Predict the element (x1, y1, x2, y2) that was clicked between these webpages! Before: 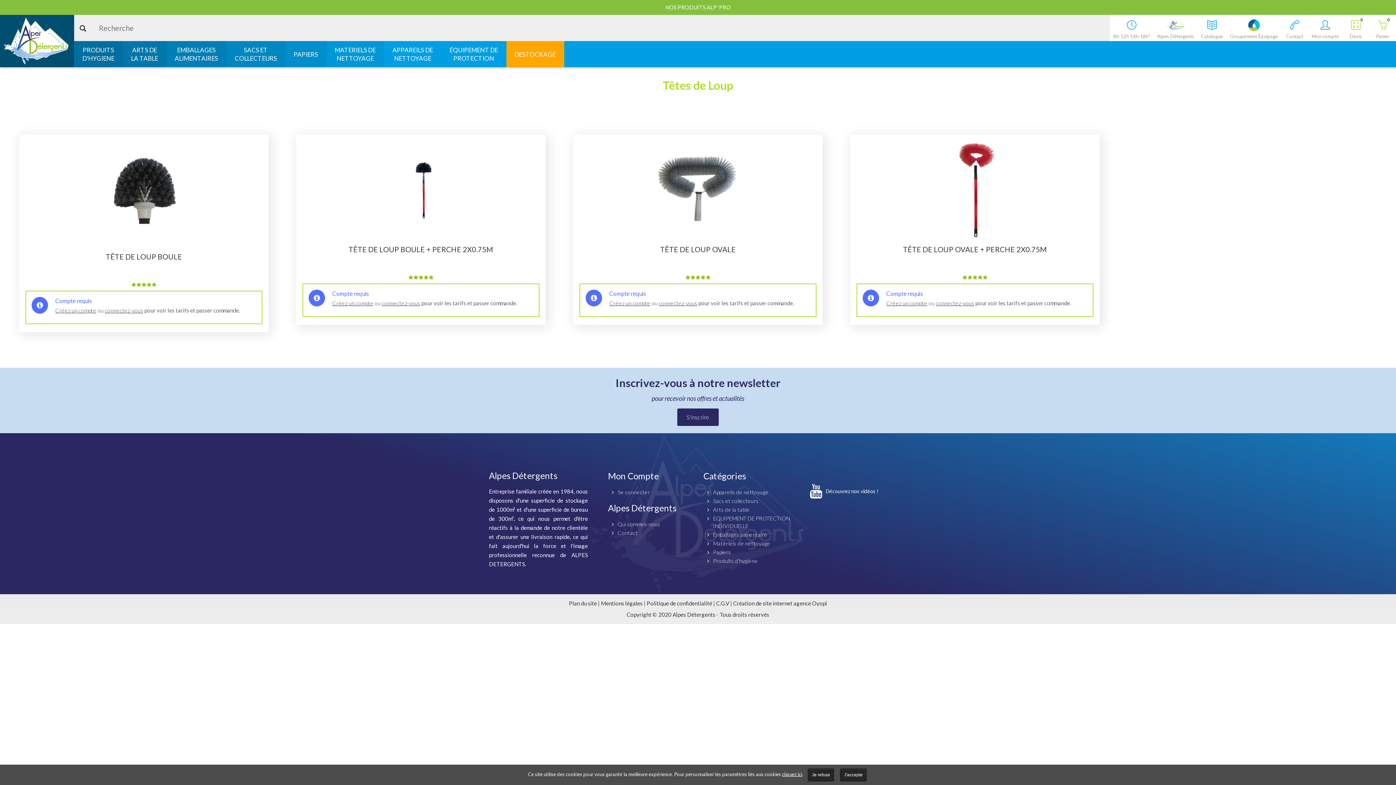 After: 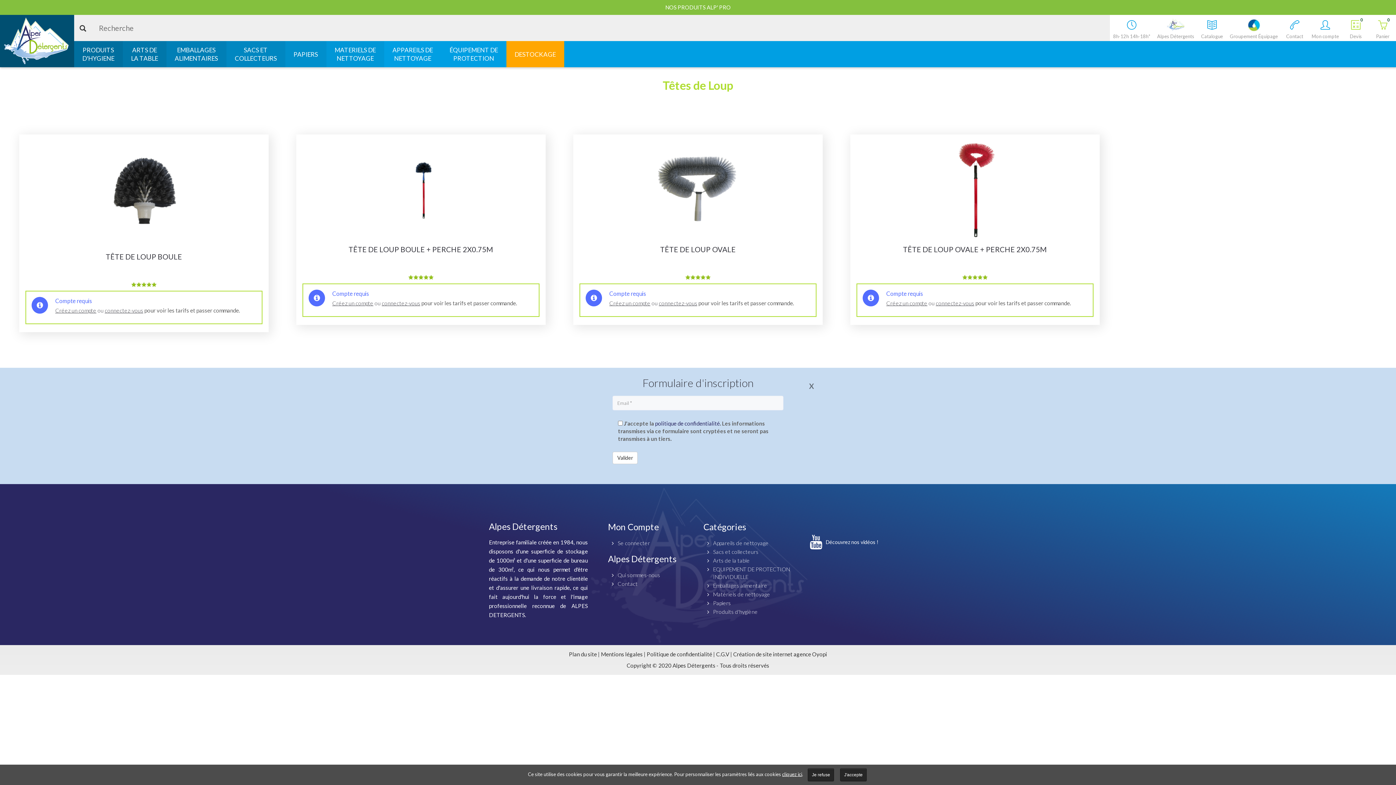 Action: bbox: (677, 408, 718, 426) label: S'inscrire